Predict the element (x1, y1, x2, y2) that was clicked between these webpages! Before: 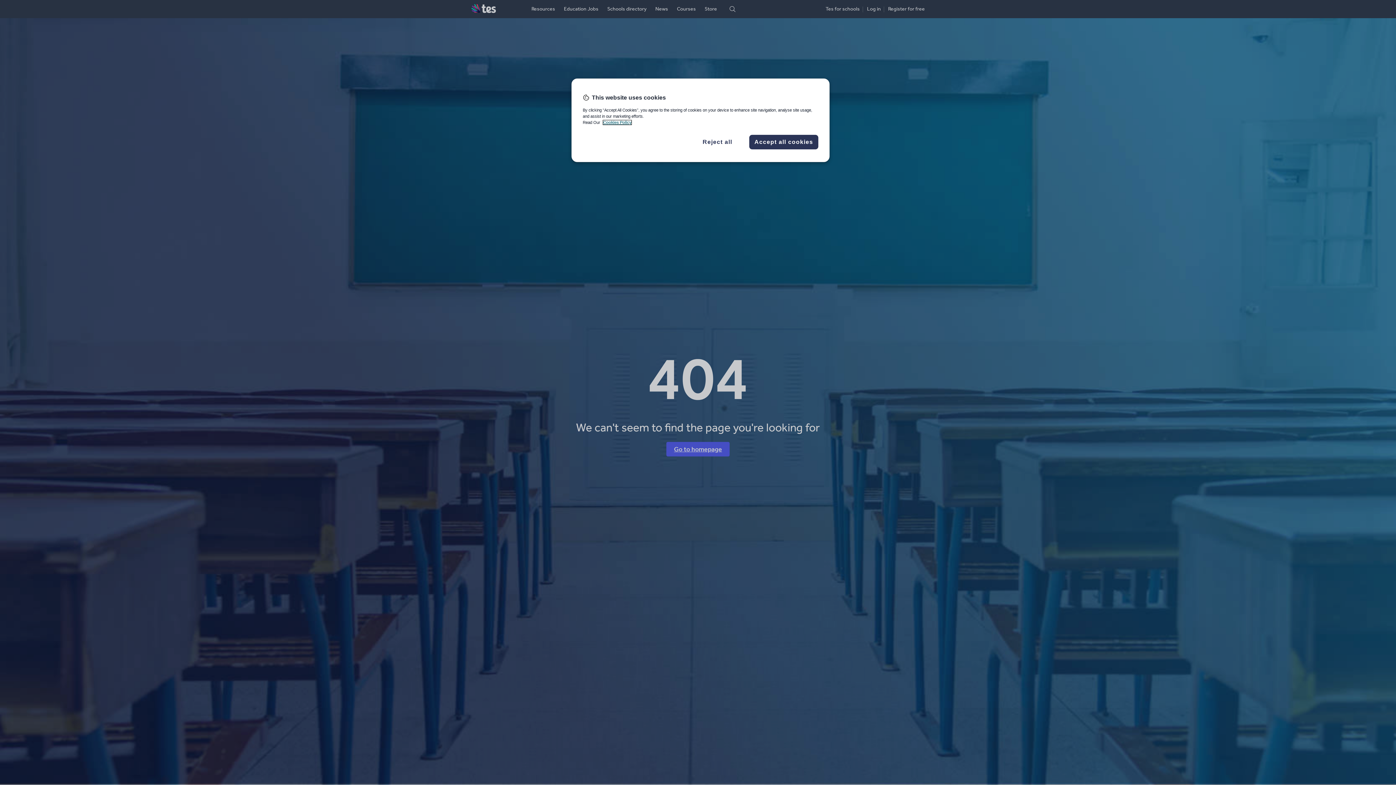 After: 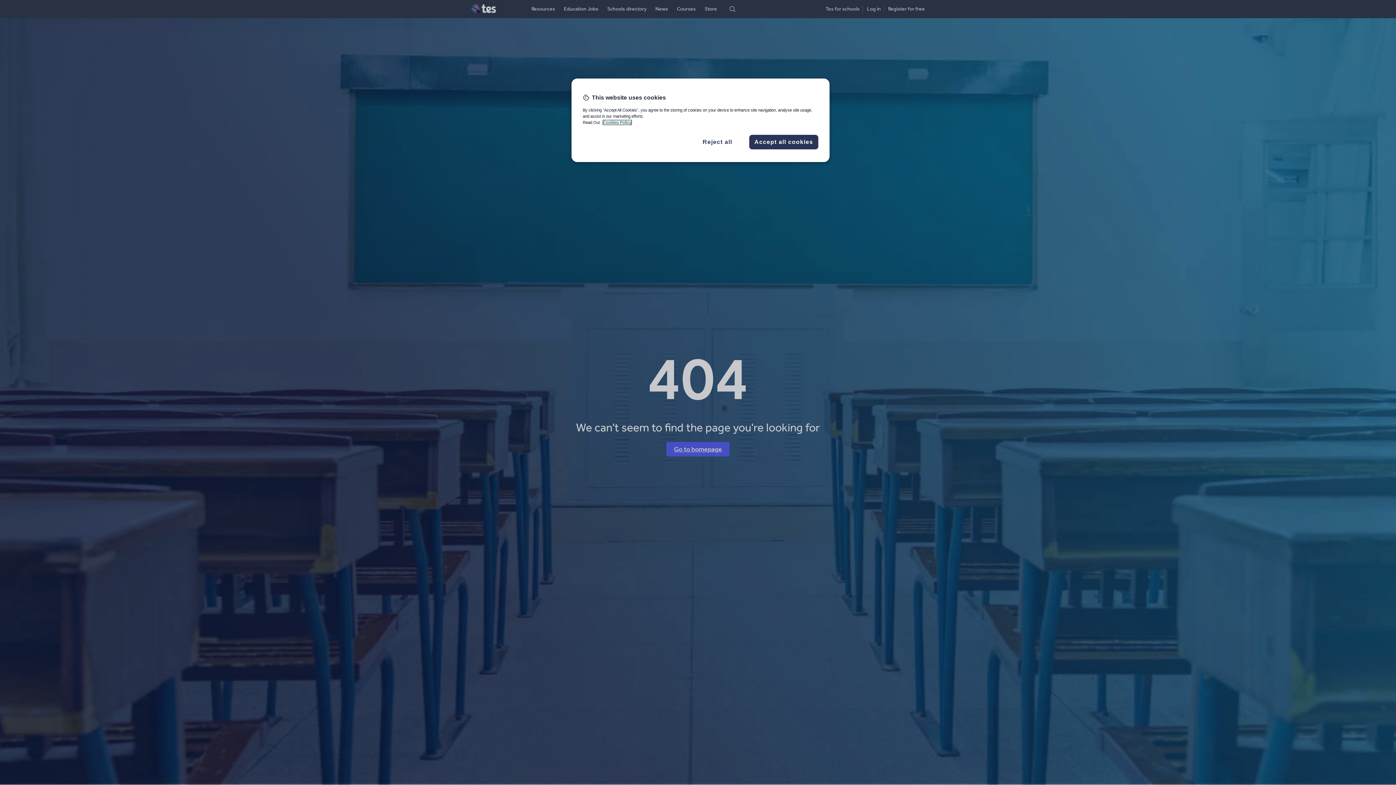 Action: label: More information about your privacy, opens in a new tab bbox: (603, 120, 631, 124)